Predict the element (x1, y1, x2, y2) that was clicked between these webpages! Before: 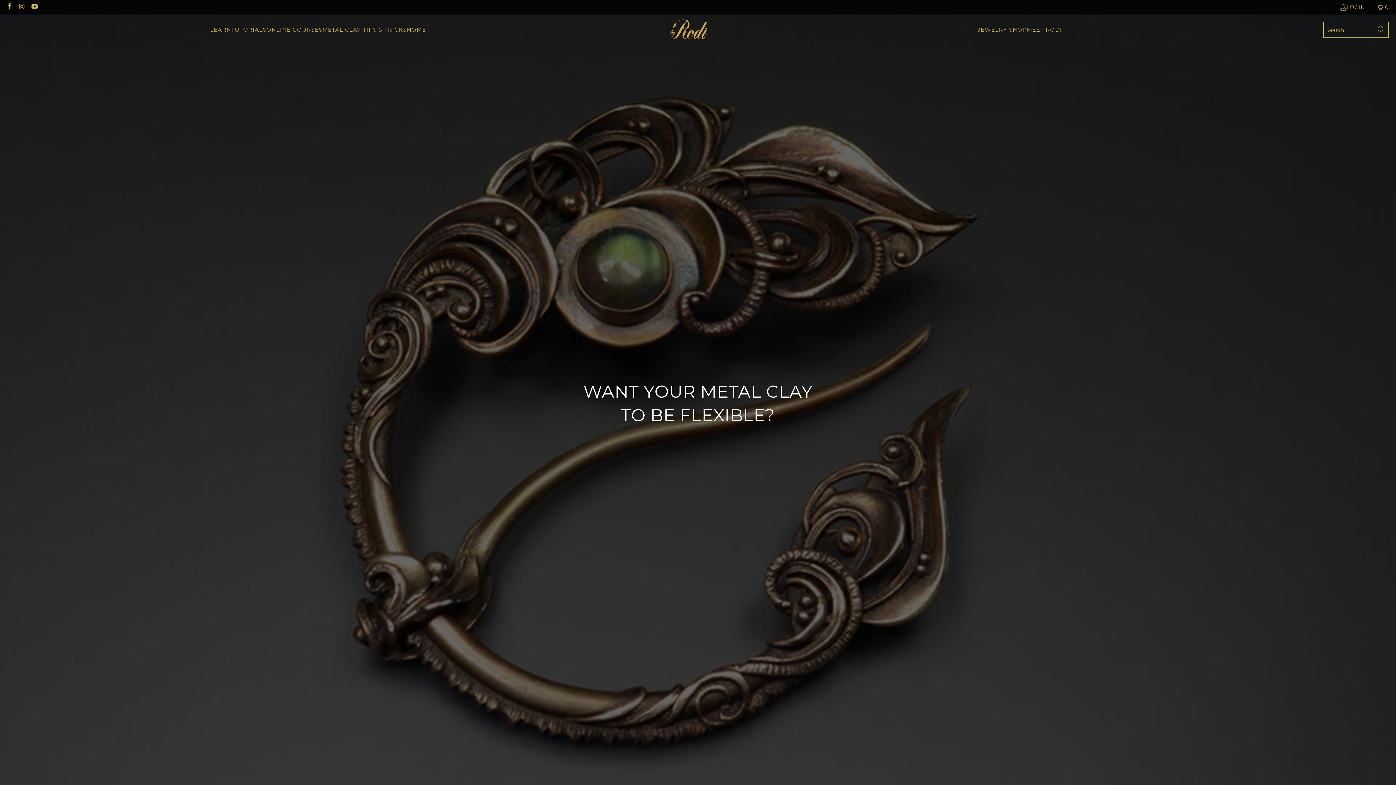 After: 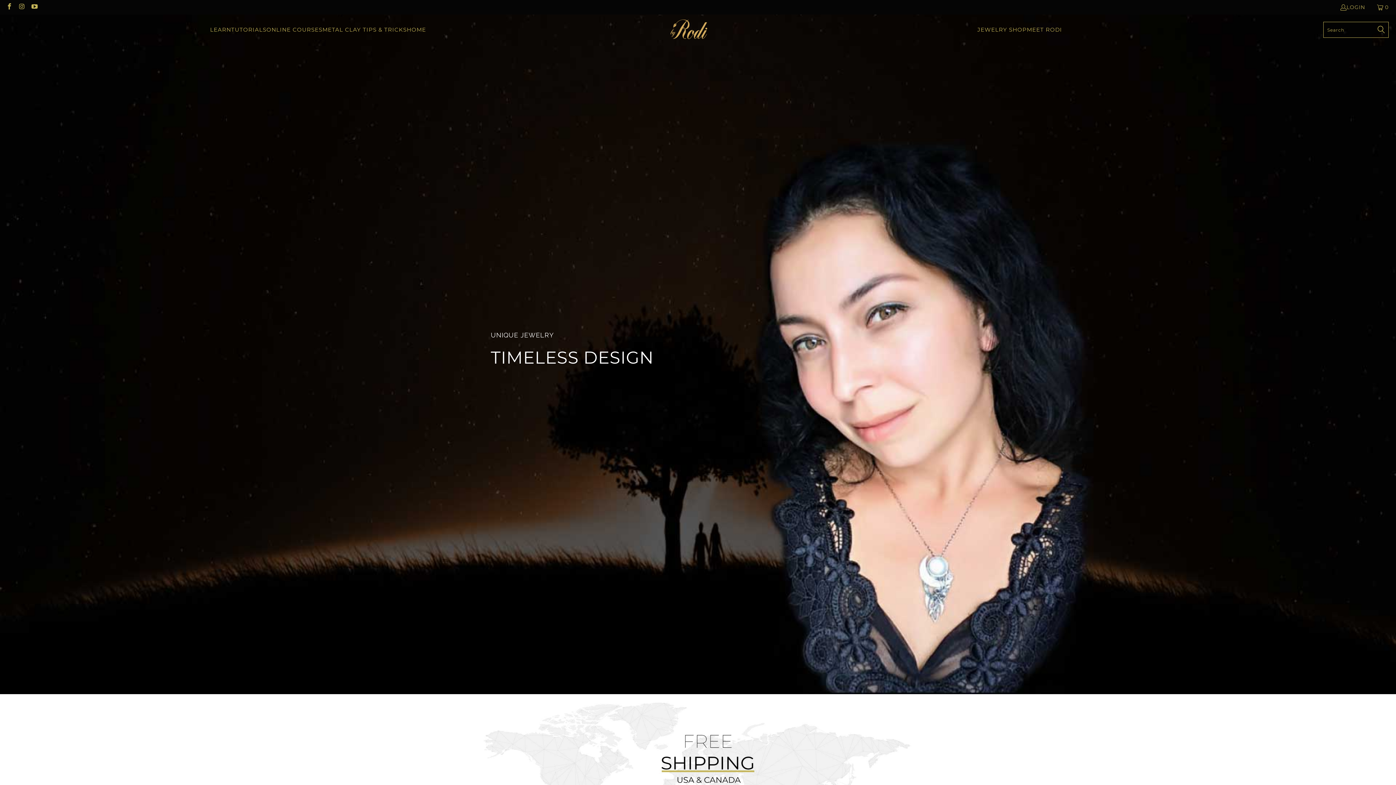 Action: bbox: (977, 20, 1027, 39) label: JEWELRY SHOP